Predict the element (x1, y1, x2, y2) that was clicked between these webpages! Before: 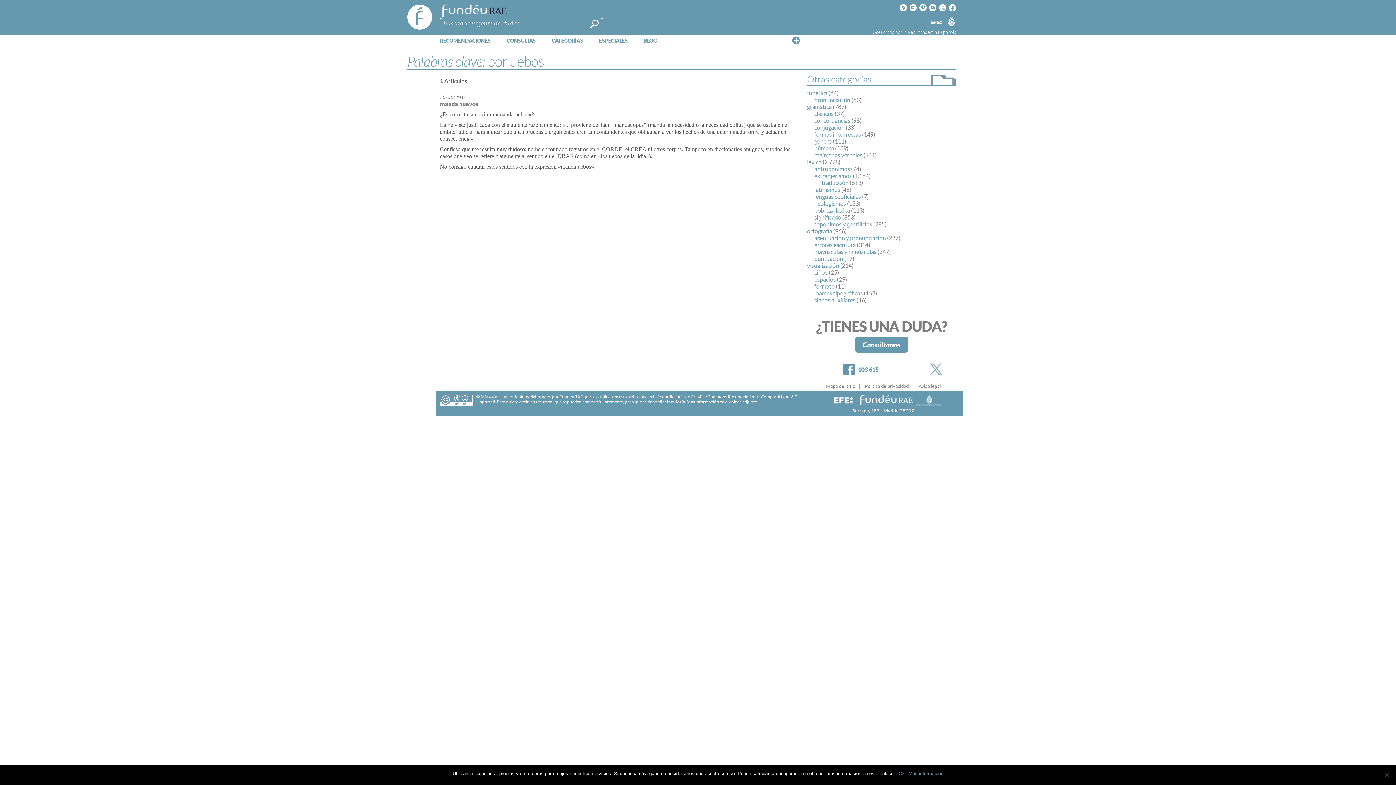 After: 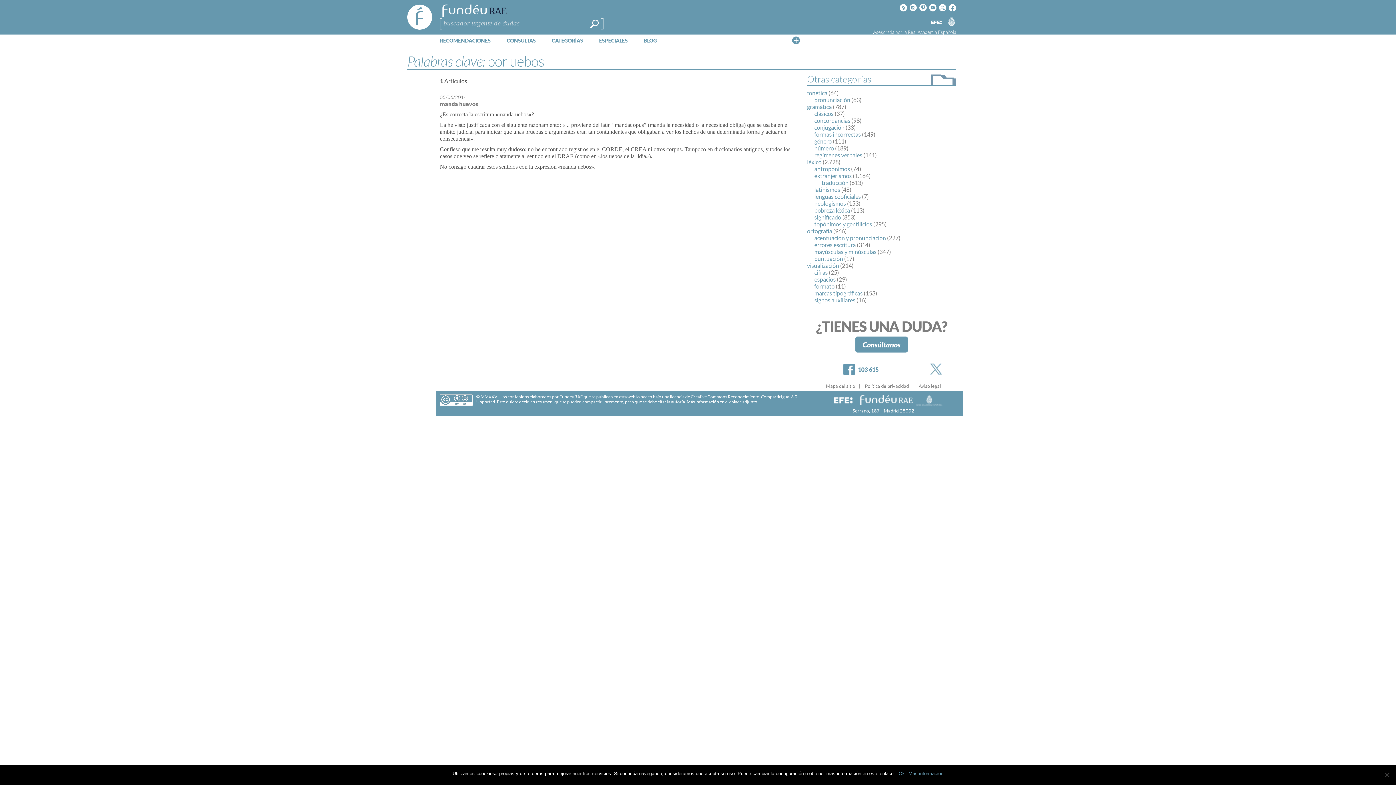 Action: bbox: (909, 3, 917, 12) label: Instagram